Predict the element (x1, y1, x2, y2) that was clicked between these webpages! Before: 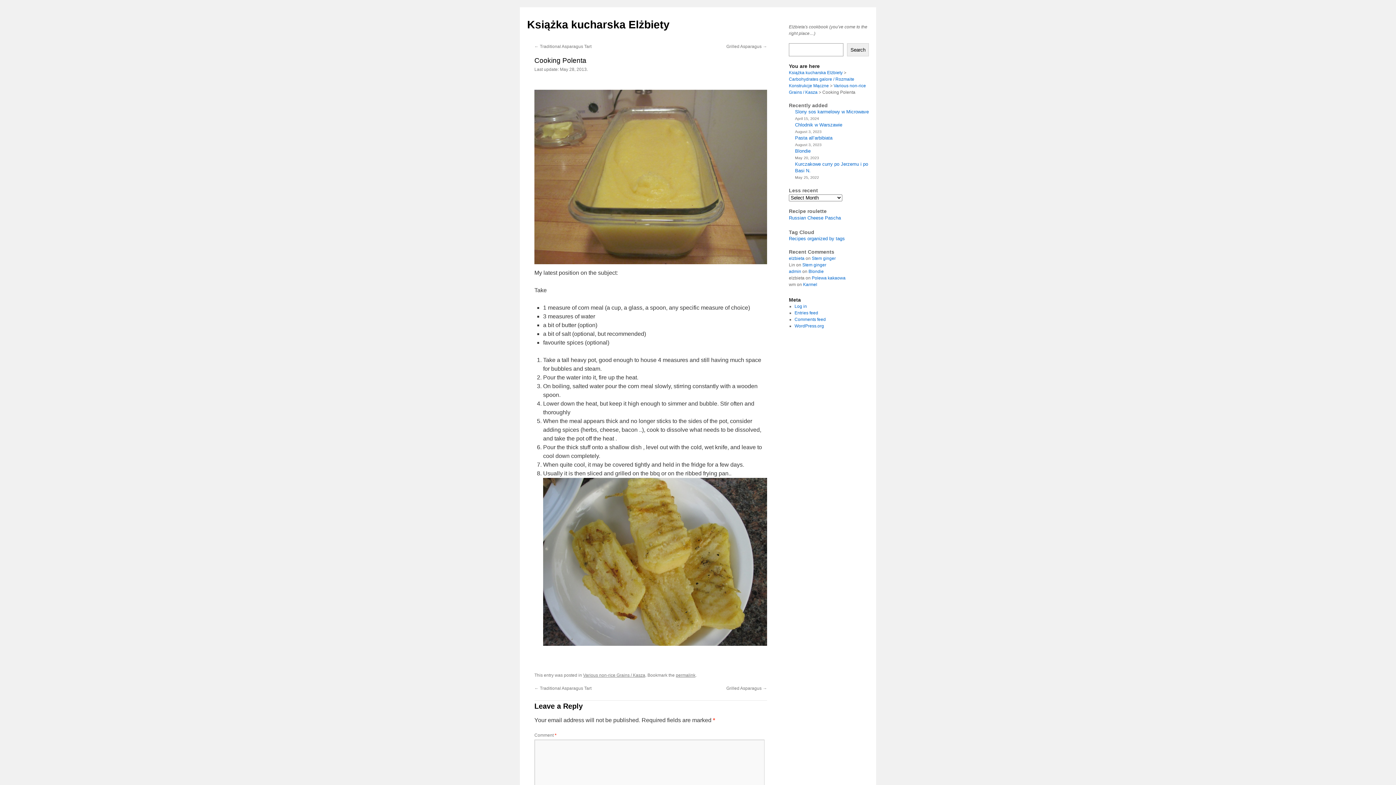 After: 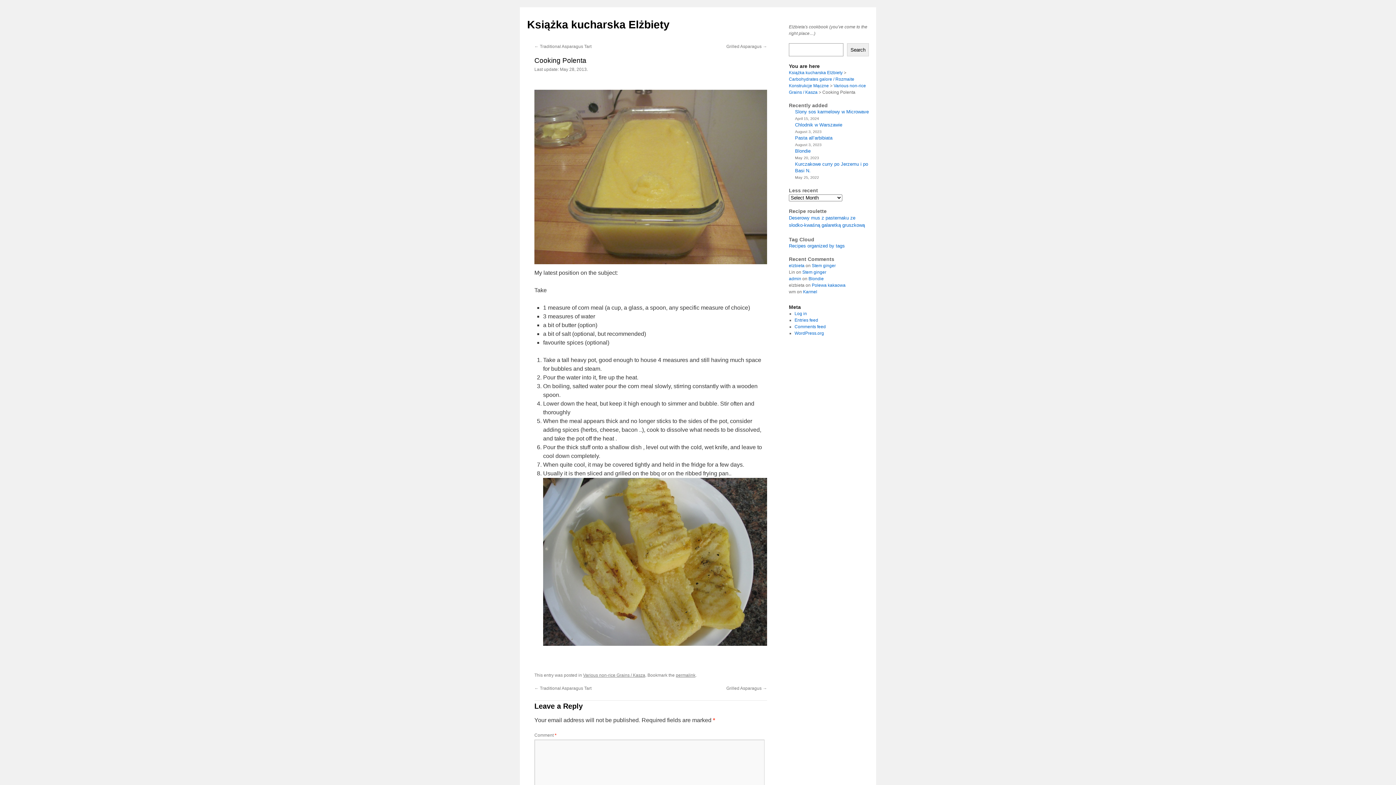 Action: bbox: (676, 673, 695, 678) label: permalink